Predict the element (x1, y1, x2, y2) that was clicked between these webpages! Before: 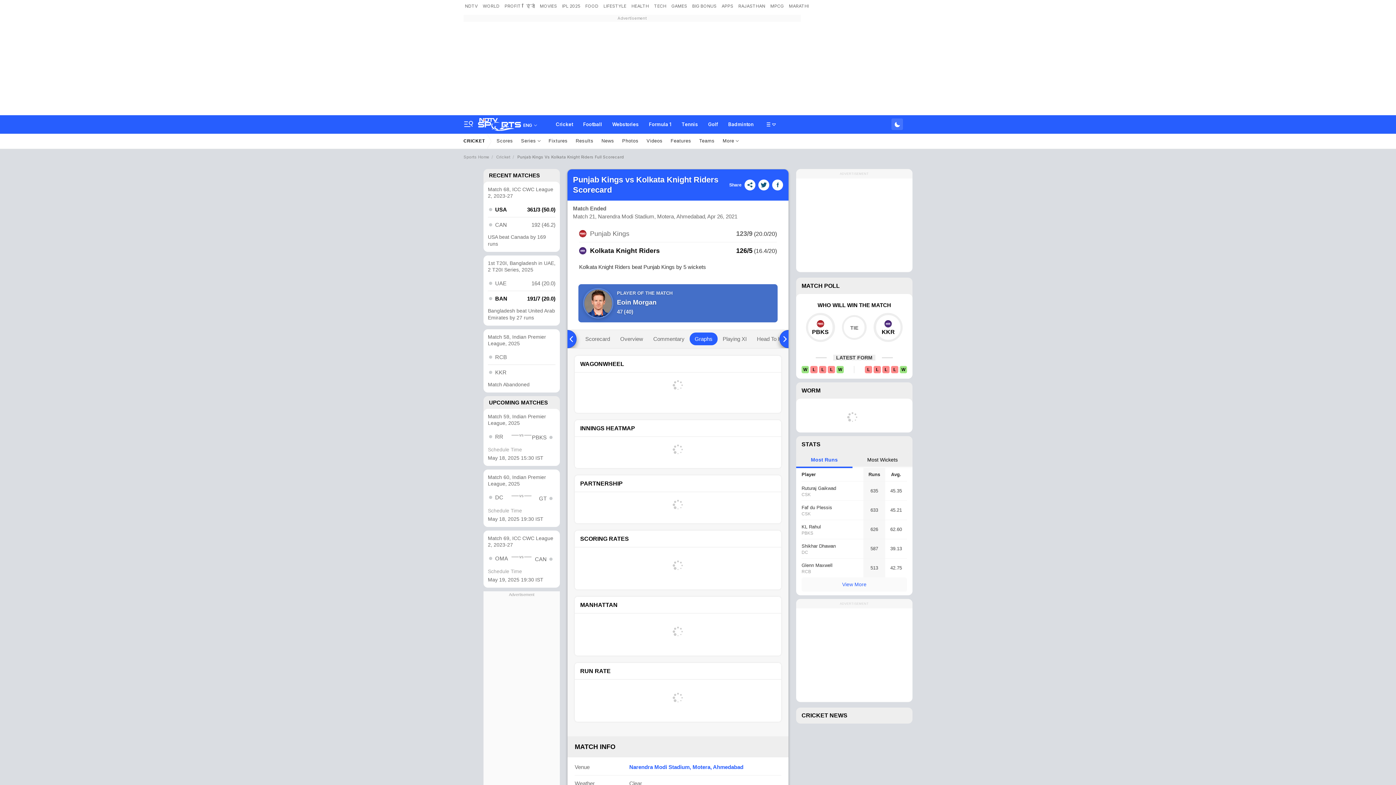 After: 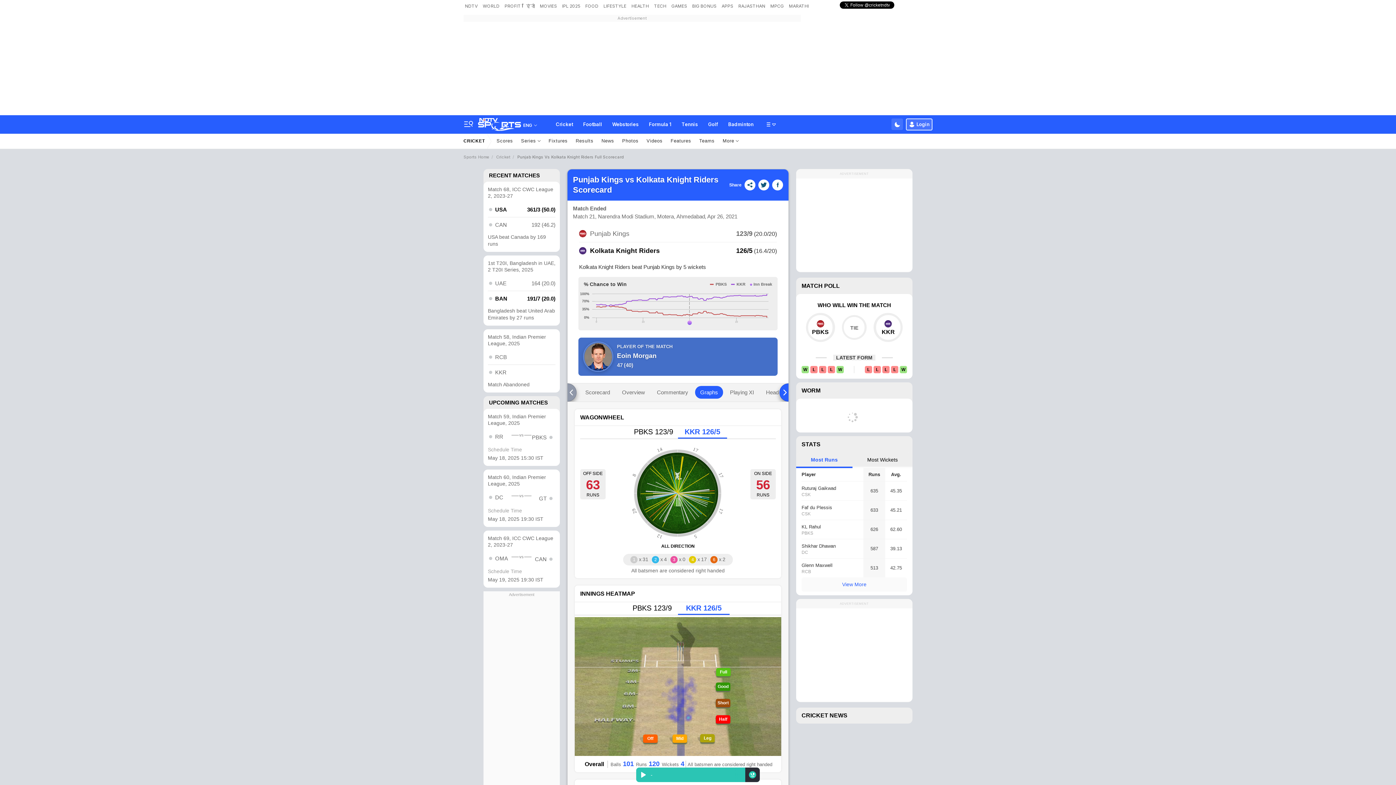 Action: bbox: (772, 179, 783, 190)